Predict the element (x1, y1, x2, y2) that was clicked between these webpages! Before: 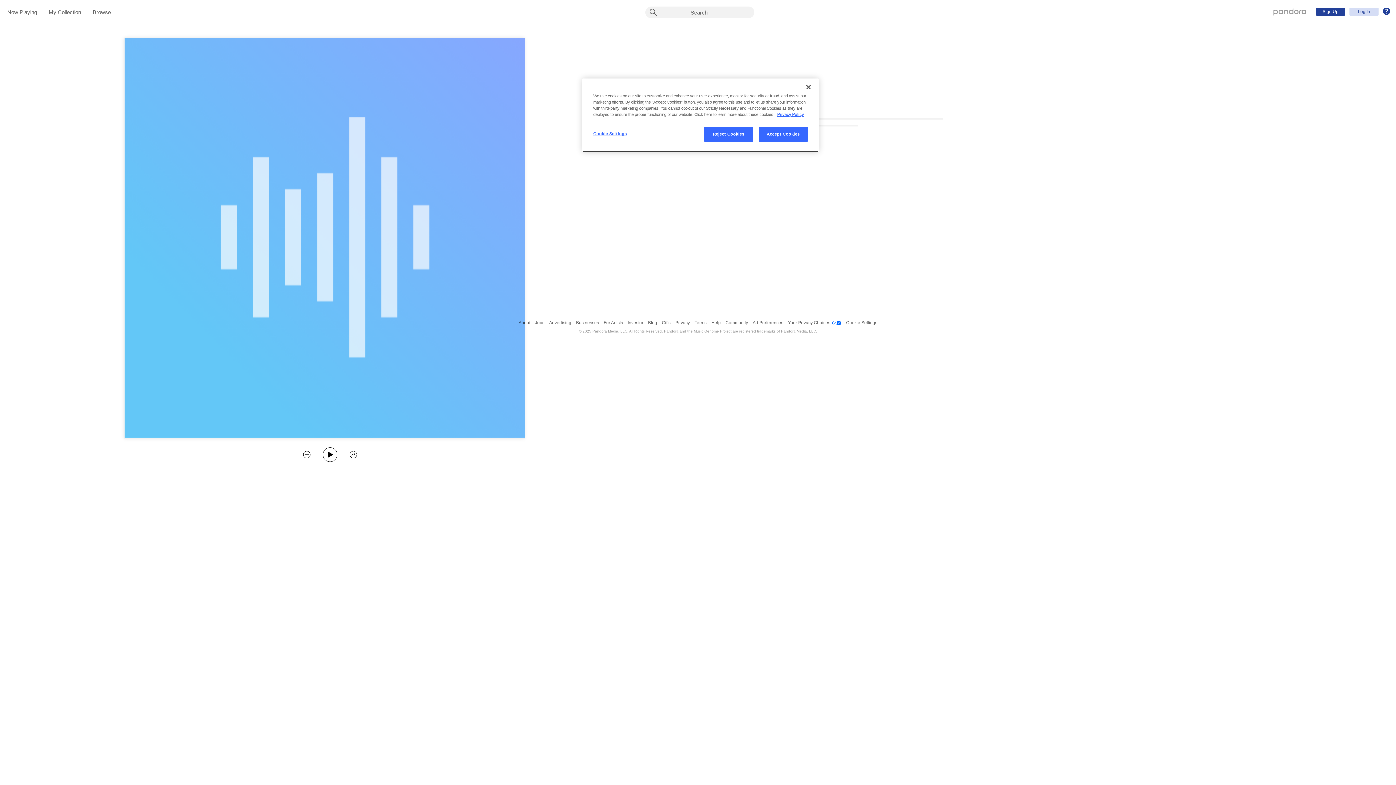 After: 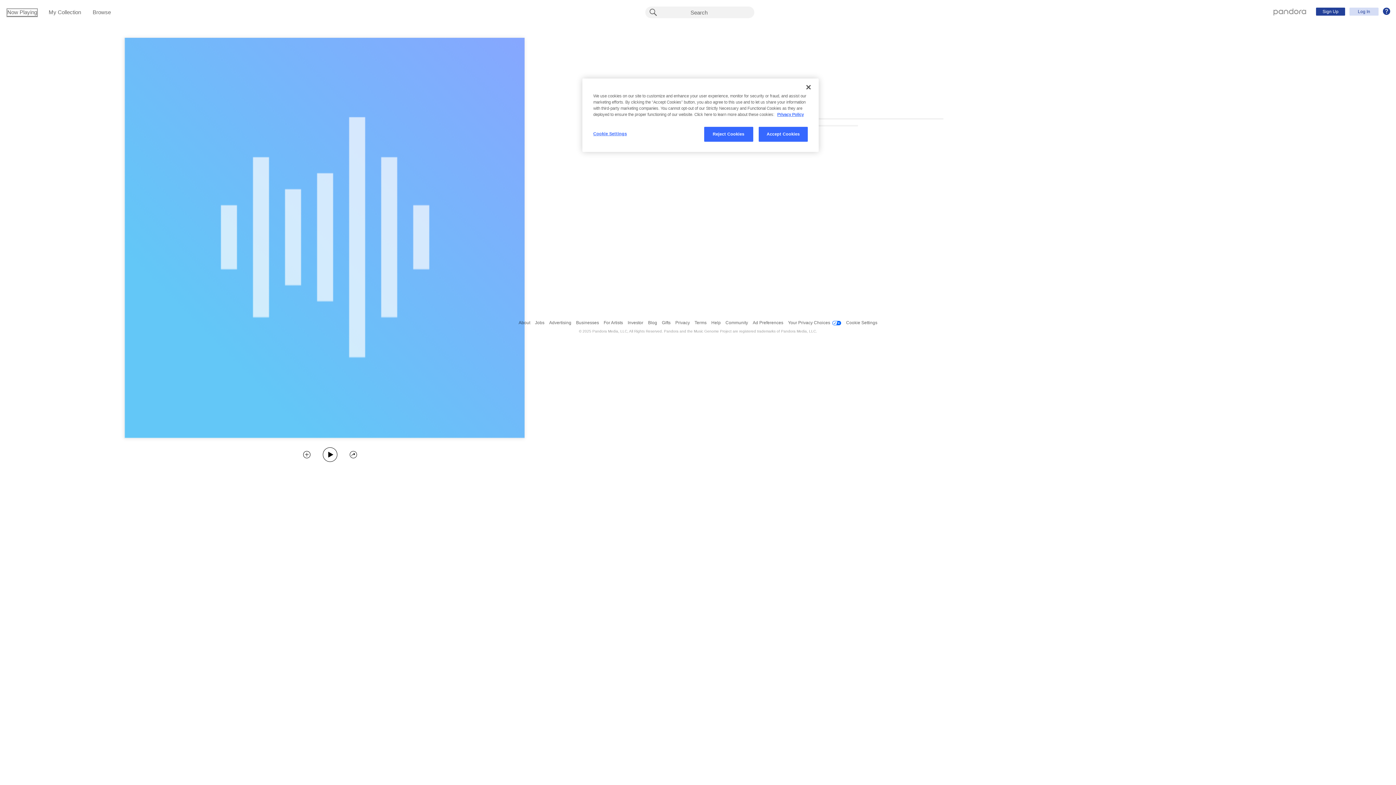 Action: bbox: (7, 9, 37, 16) label: Now Playing